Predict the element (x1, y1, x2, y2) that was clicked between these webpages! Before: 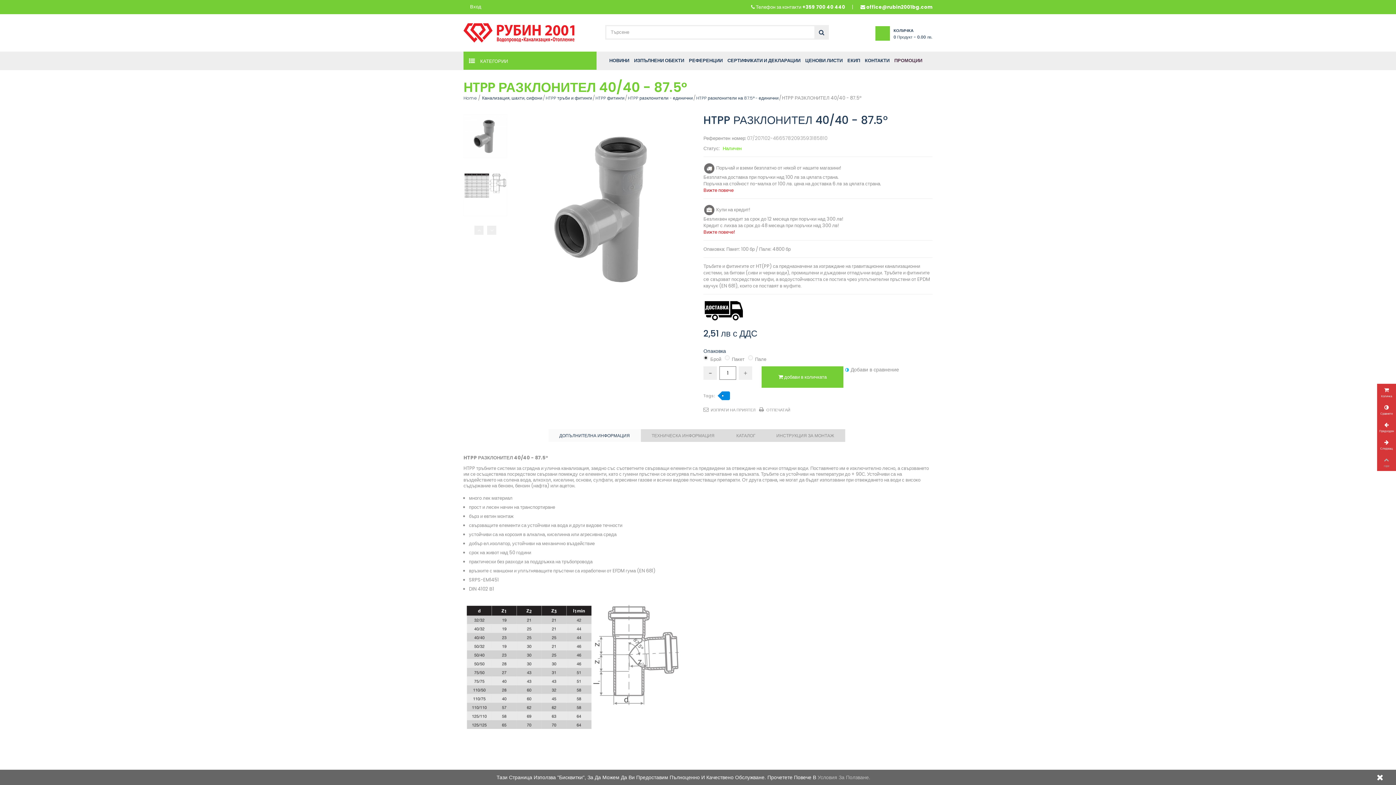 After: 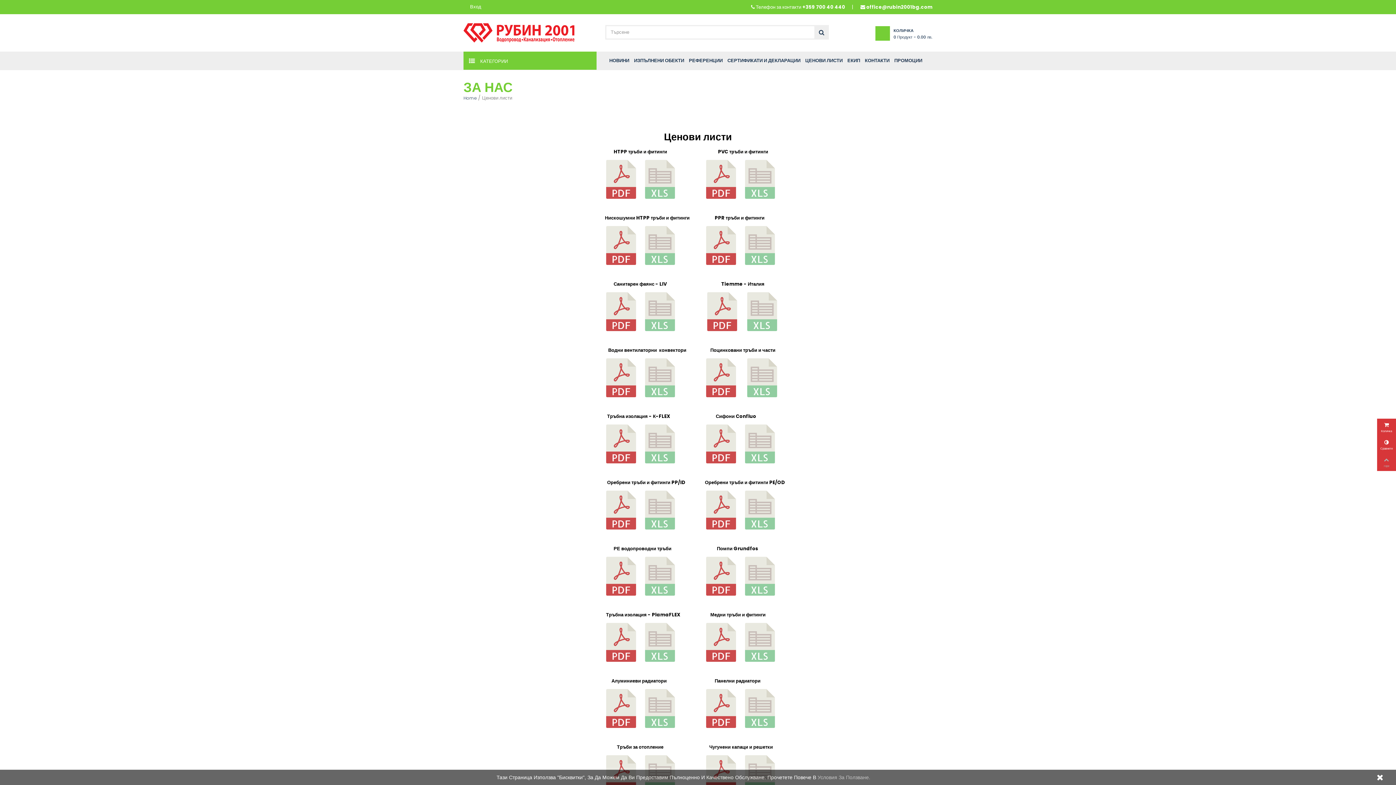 Action: bbox: (803, 57, 844, 64) label: ЦЕНОВИ ЛИСТИ